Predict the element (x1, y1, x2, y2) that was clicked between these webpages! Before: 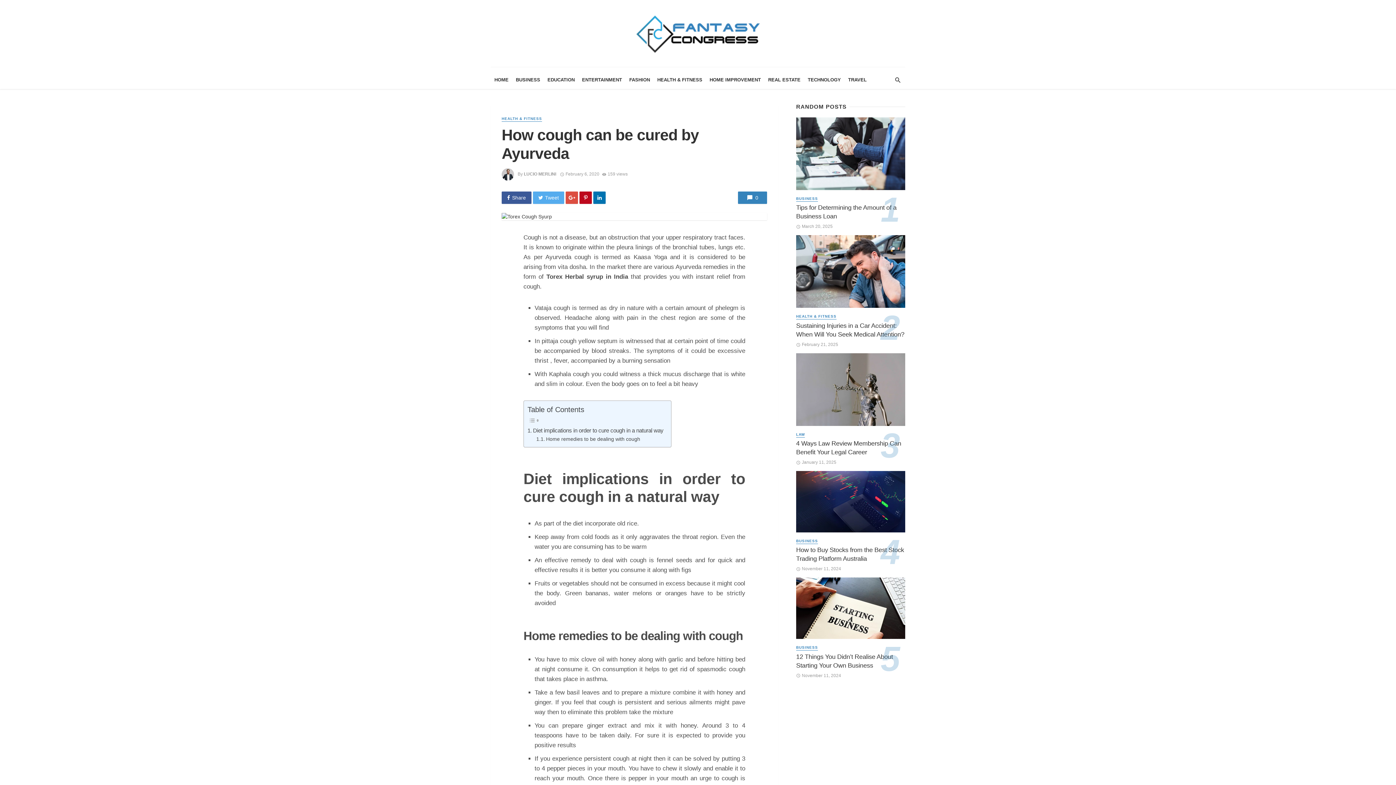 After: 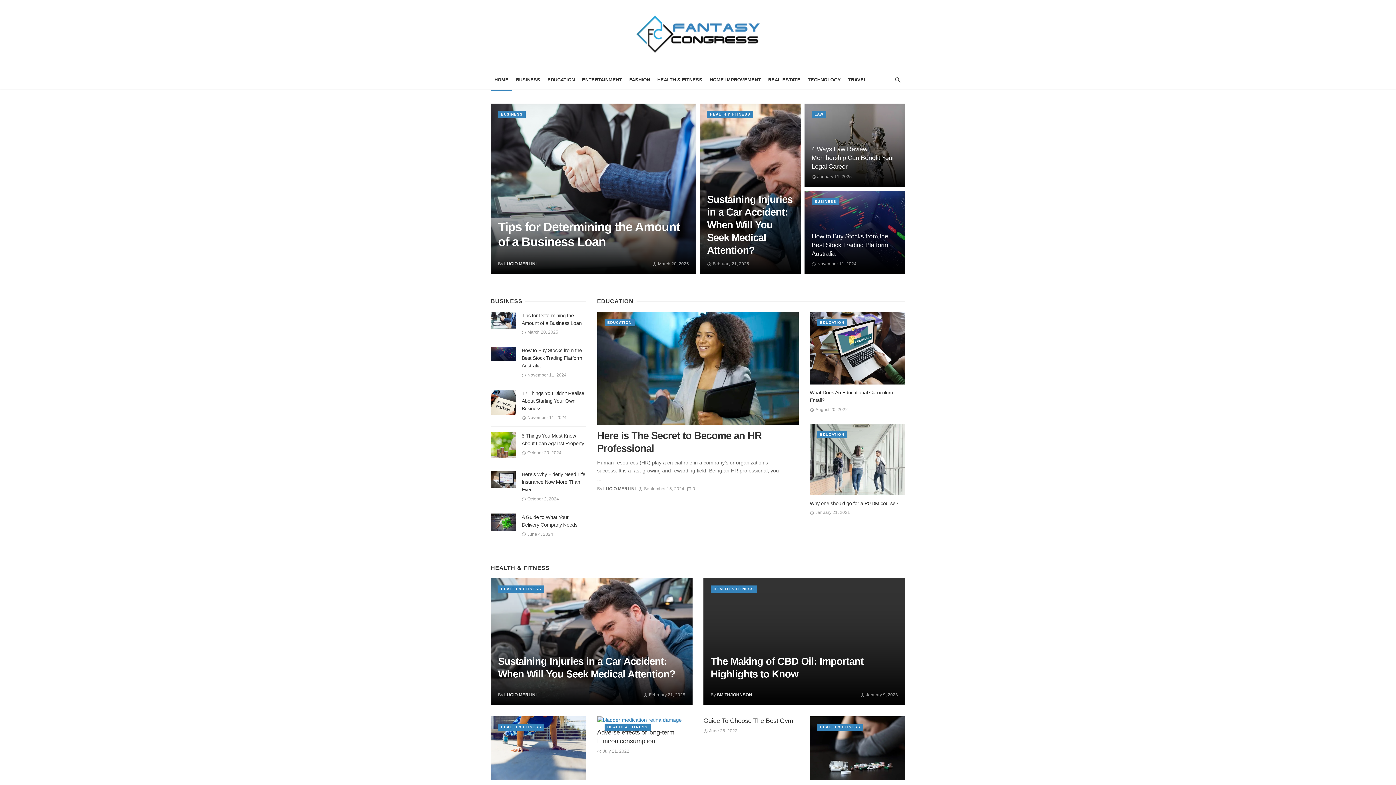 Action: bbox: (635, 30, 760, 36)